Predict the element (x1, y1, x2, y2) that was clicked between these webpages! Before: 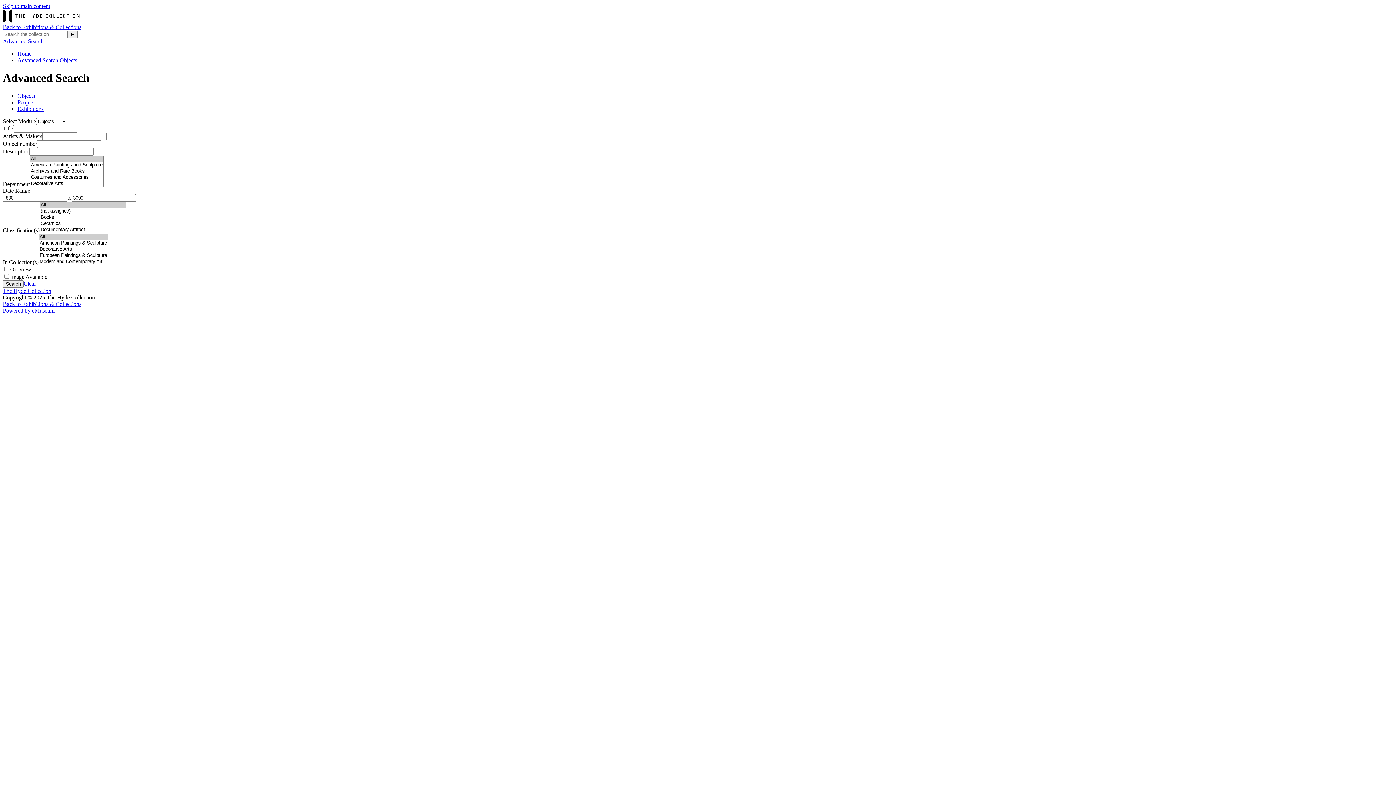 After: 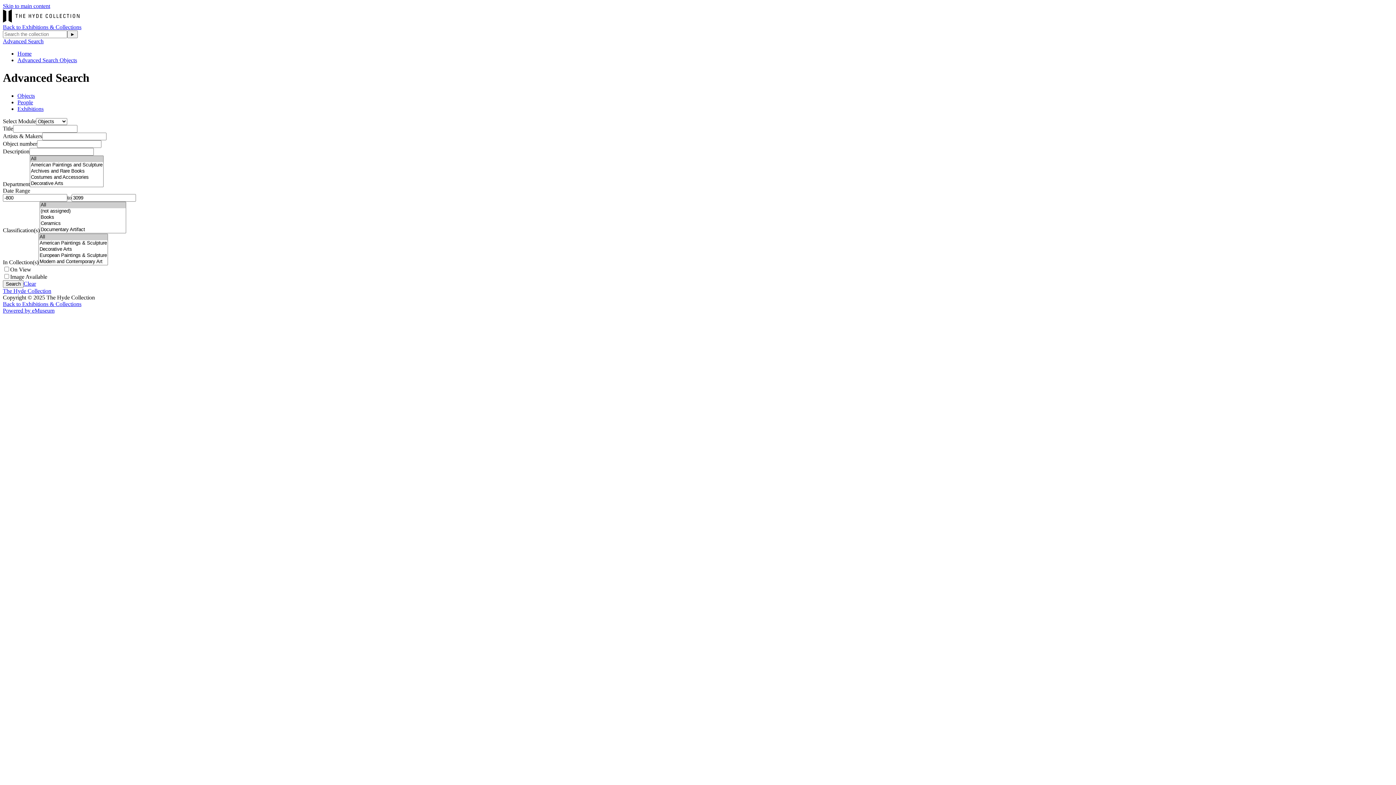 Action: bbox: (17, 92, 34, 98) label: Objects